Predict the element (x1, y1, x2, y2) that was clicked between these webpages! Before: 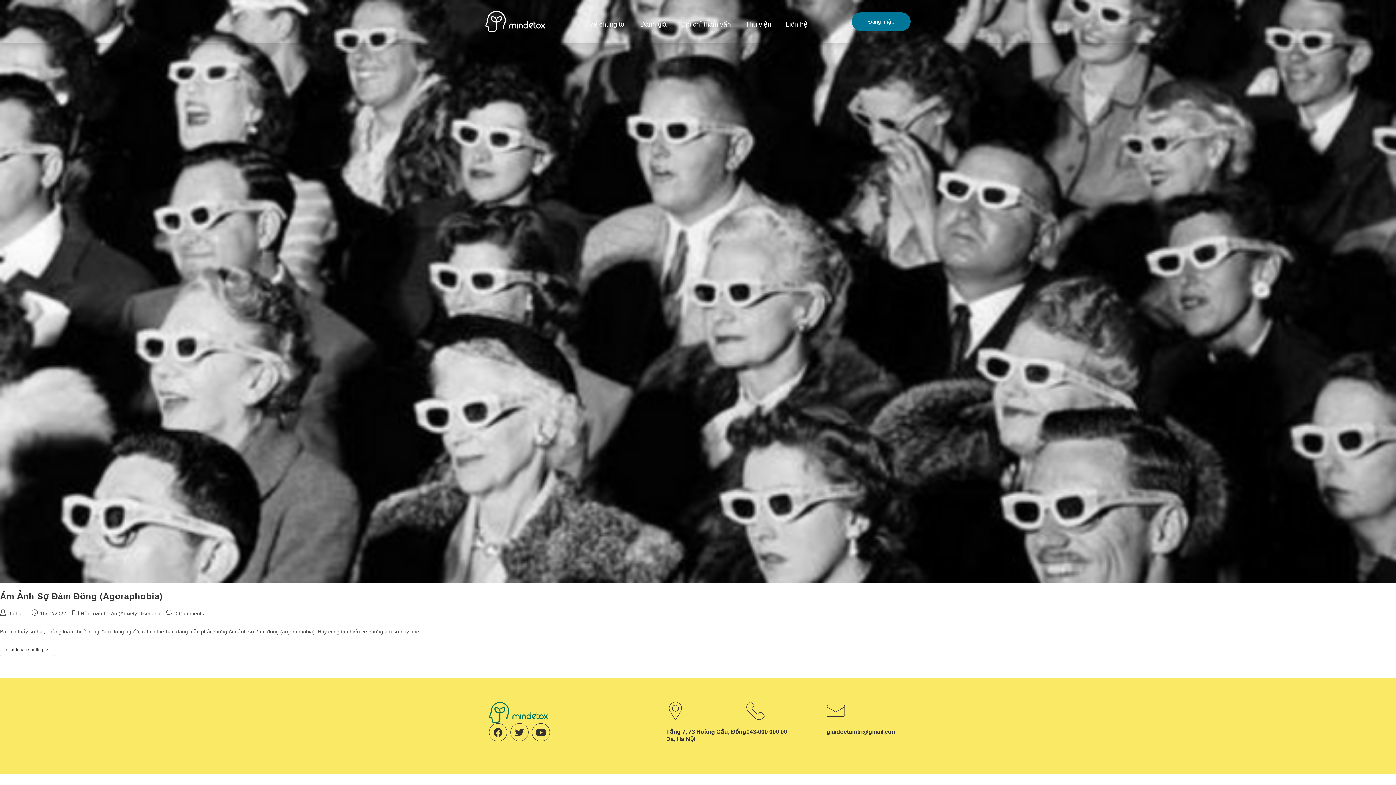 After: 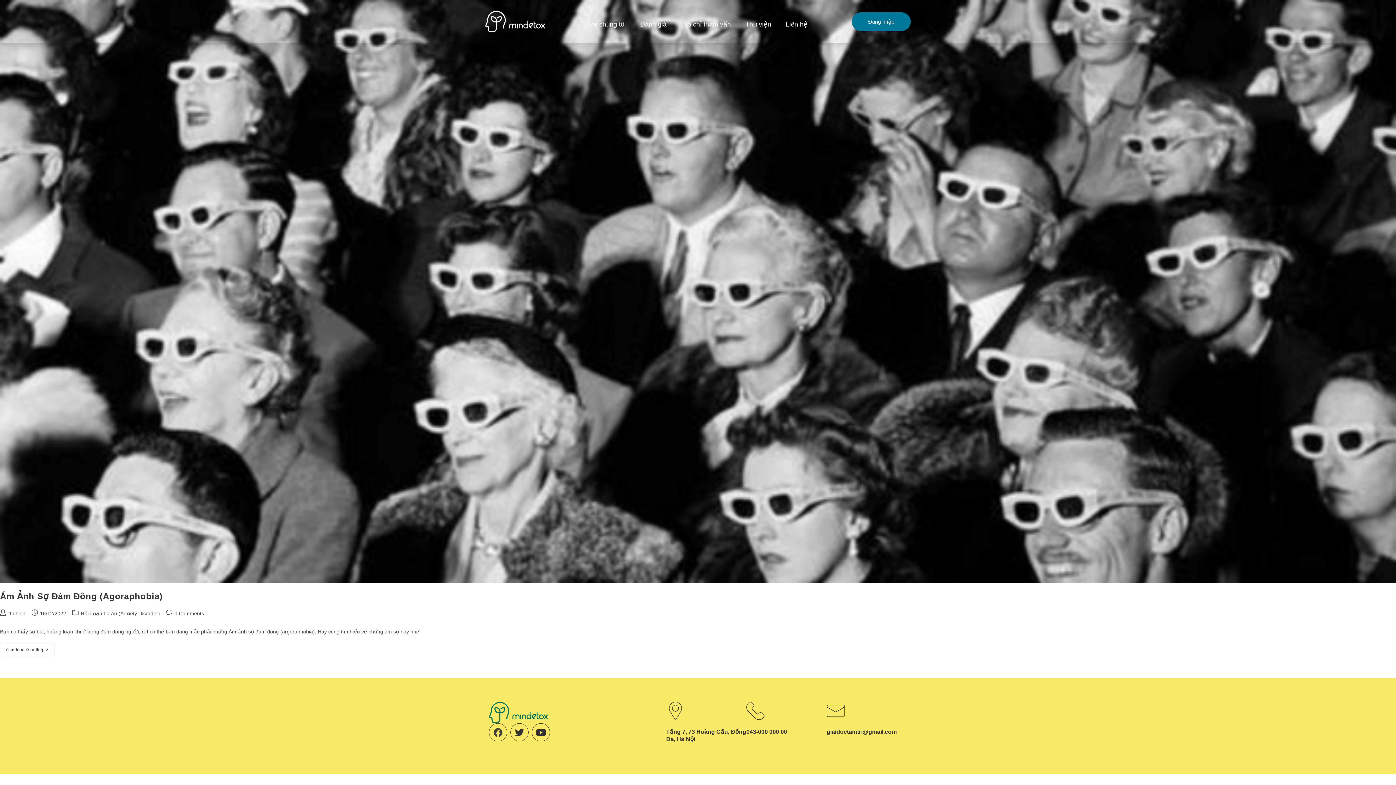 Action: label: Facebook bbox: (489, 723, 507, 741)